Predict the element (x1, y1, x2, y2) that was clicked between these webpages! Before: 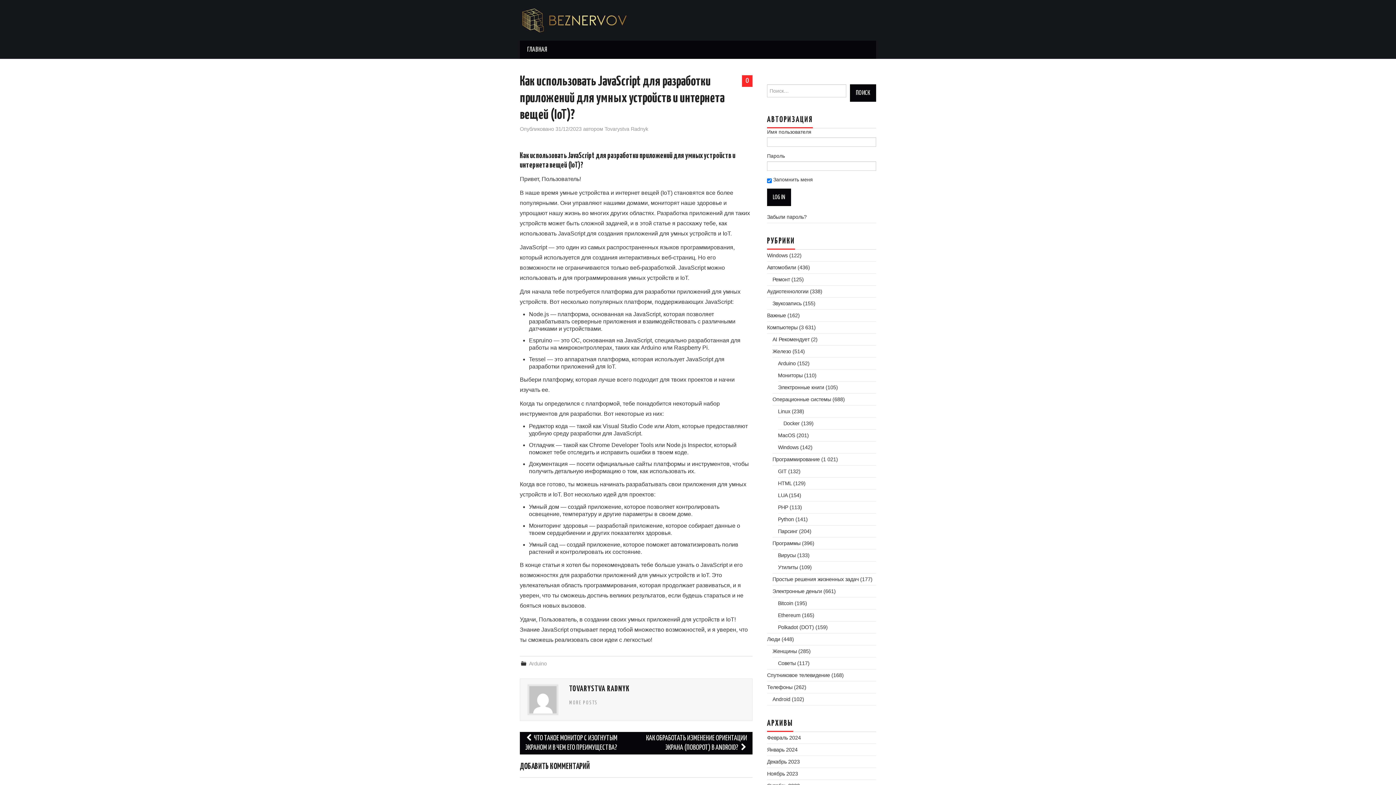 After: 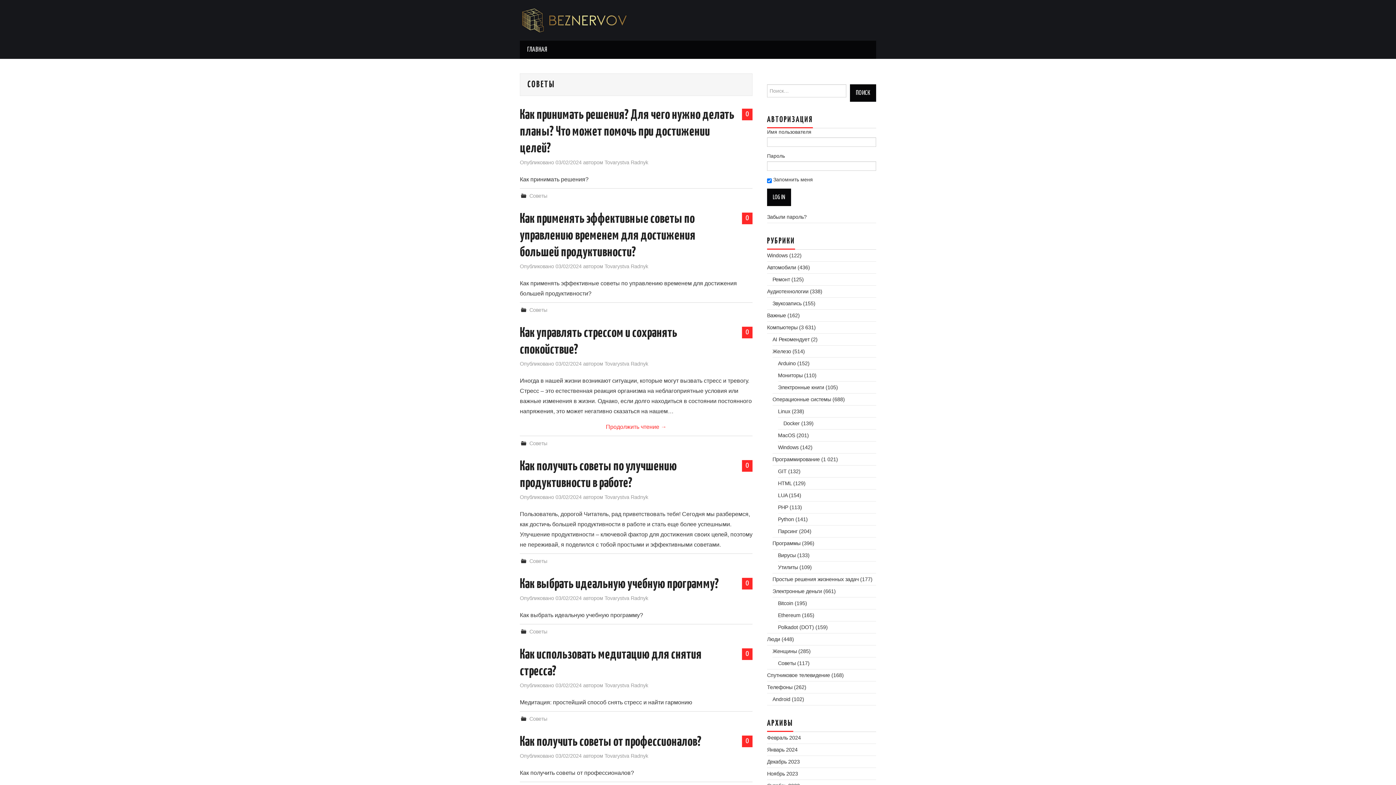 Action: label: Советы bbox: (778, 660, 796, 666)